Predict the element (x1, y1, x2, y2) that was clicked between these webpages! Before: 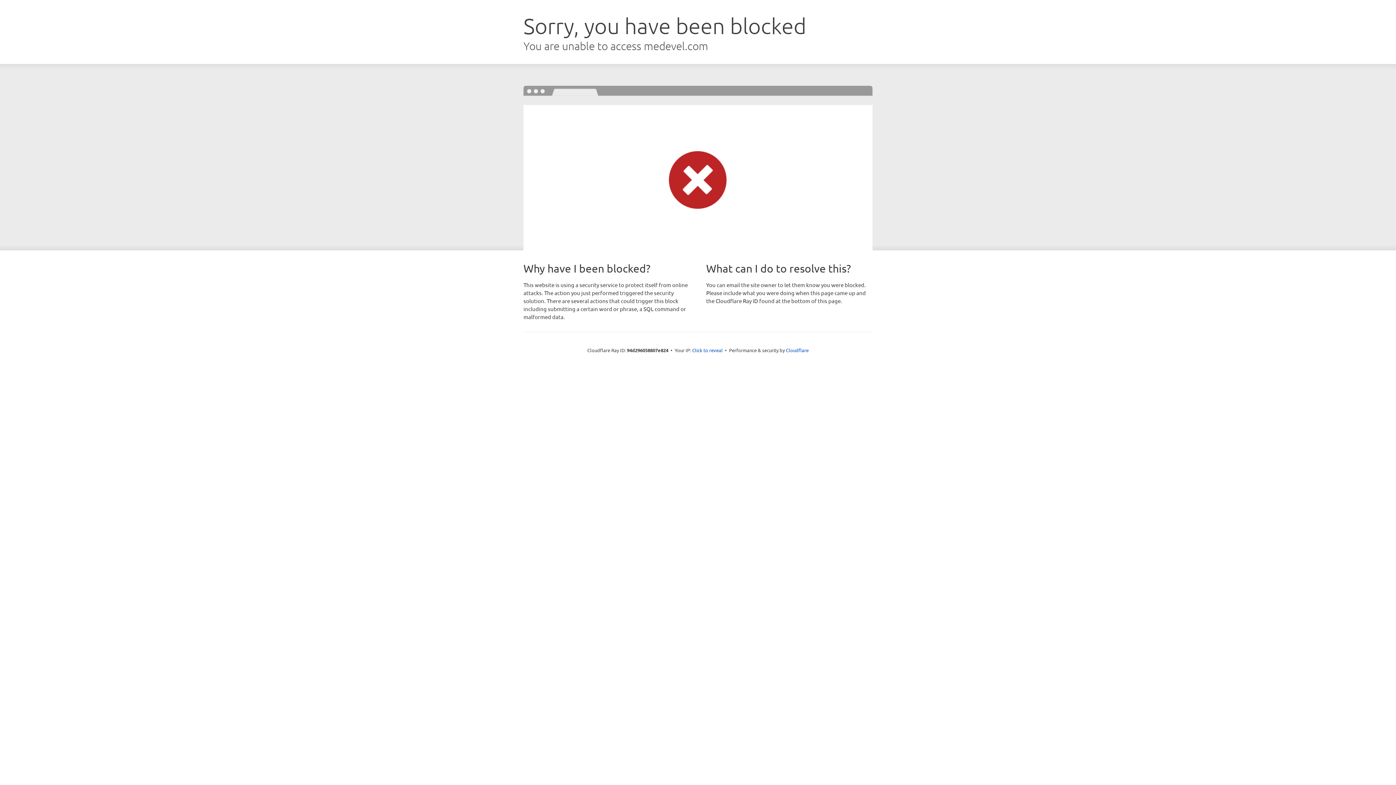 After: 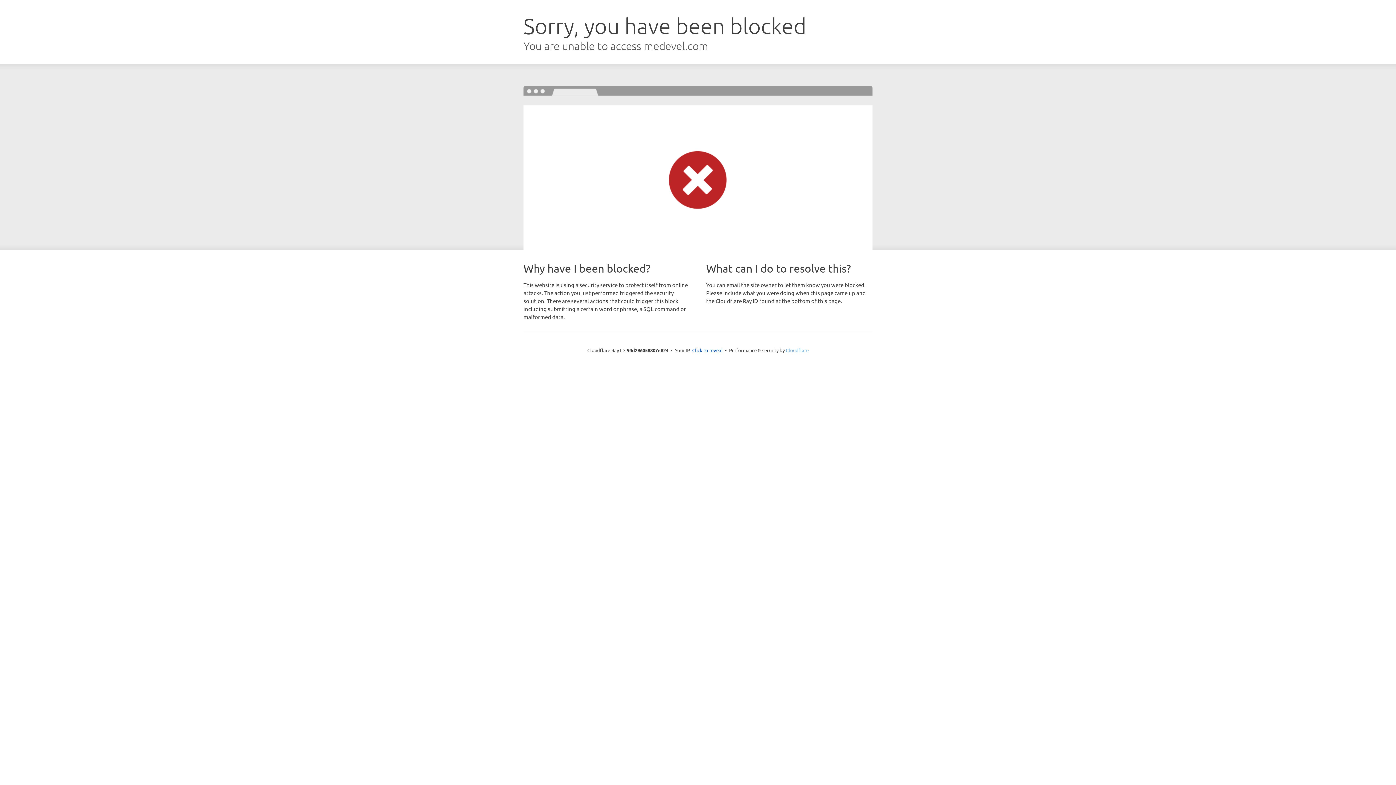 Action: bbox: (786, 347, 808, 353) label: Cloudflare